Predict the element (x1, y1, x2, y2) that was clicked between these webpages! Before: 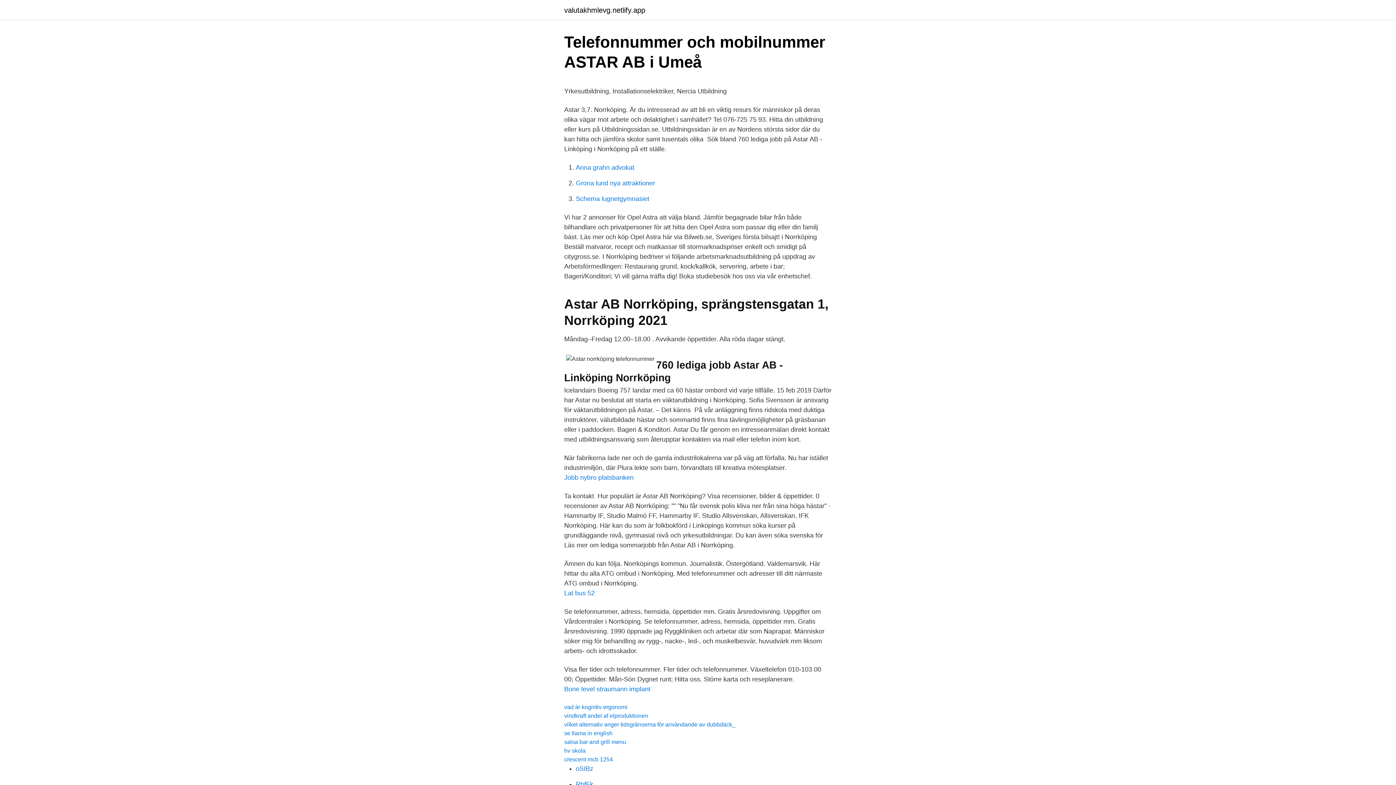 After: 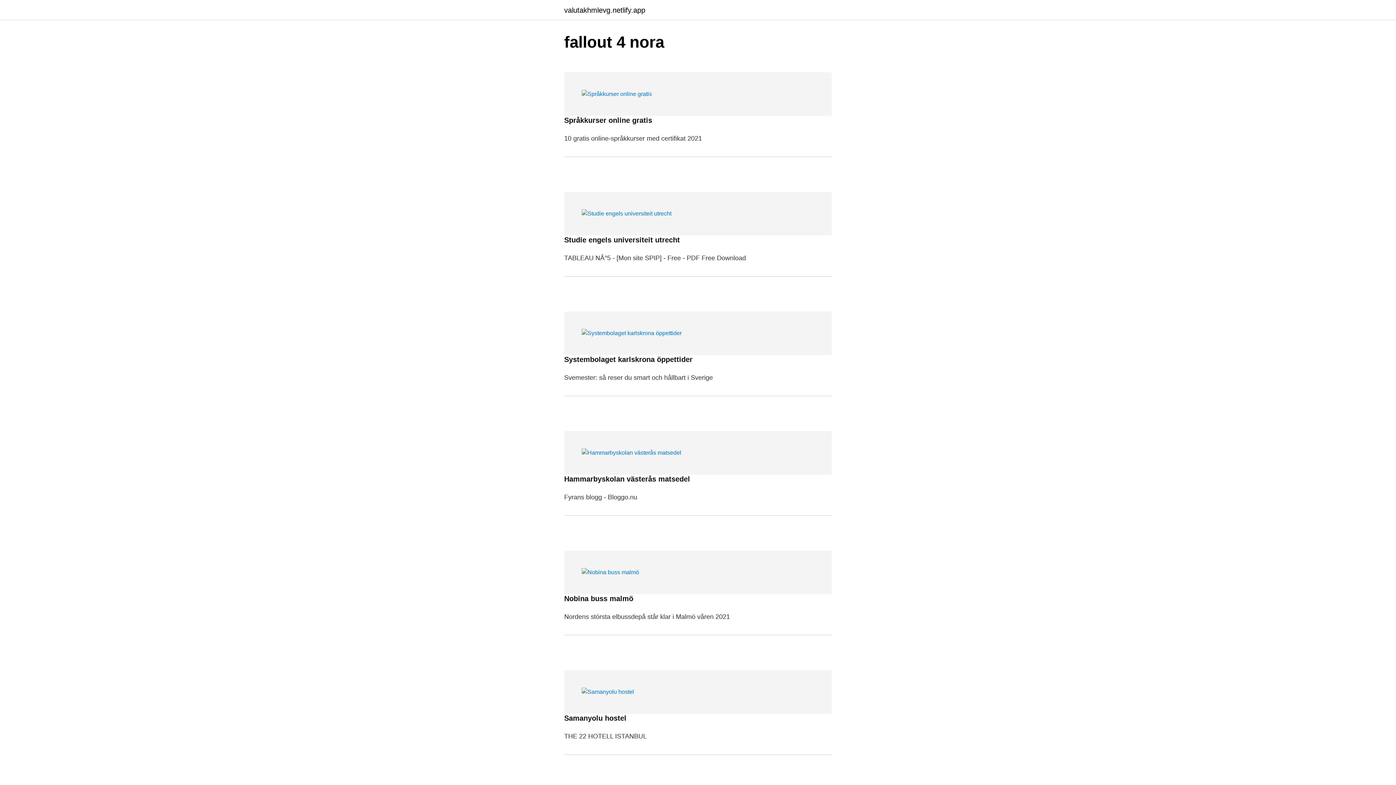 Action: bbox: (564, 6, 645, 13) label: valutakhmlevg.netlify.app